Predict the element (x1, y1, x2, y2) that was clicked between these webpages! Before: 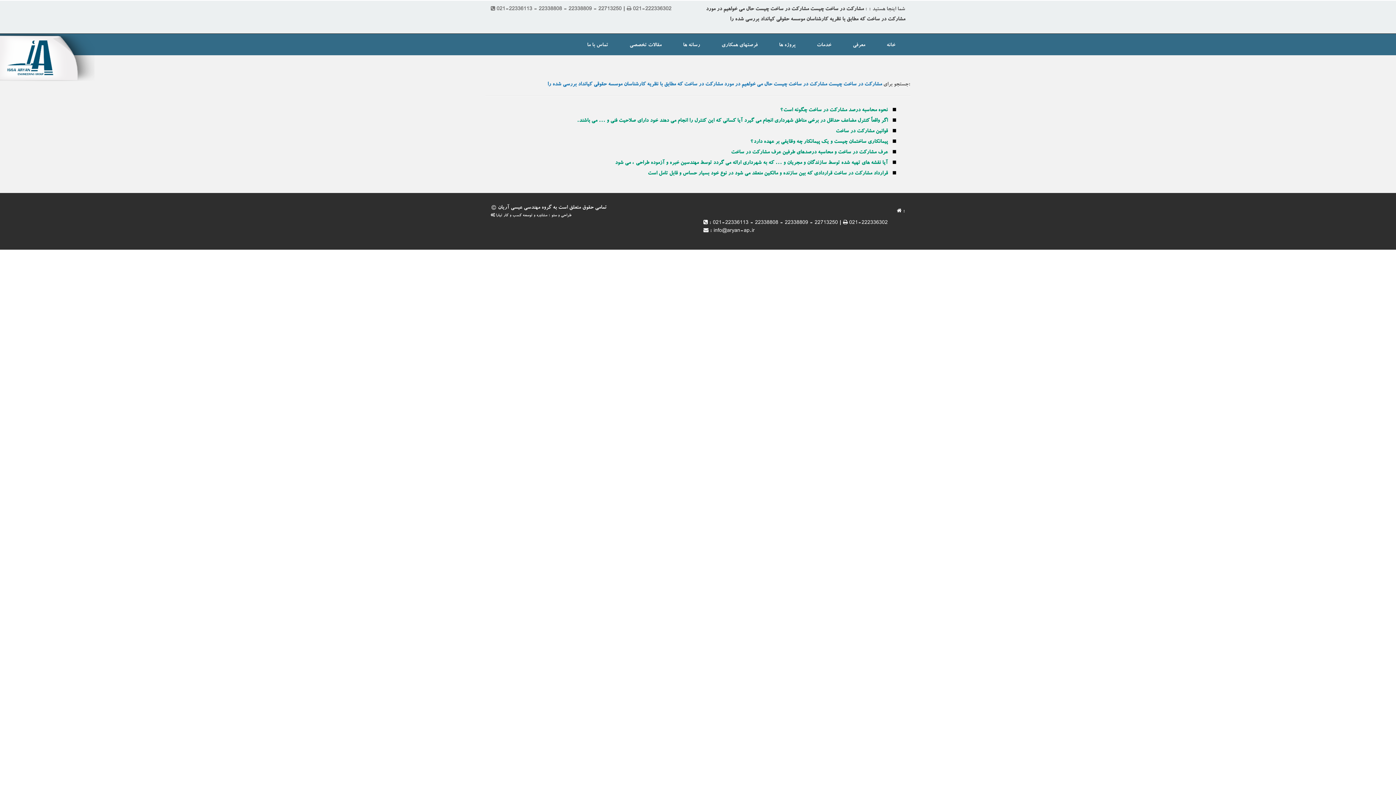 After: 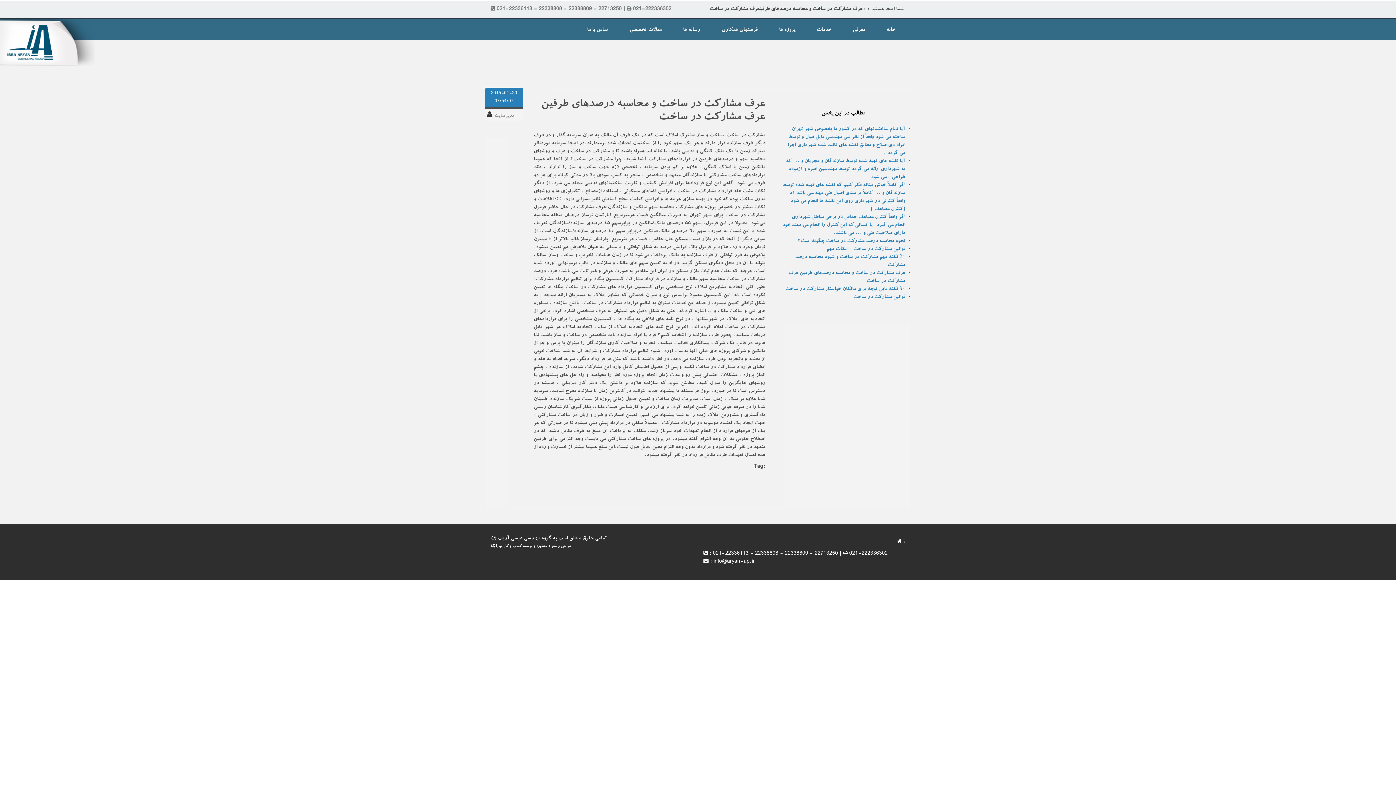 Action: bbox: (731, 150, 888, 155) label: عرف مشارکت در ساخت و محاسبه درصدهای طرفین عرف مشارکت در ساخت